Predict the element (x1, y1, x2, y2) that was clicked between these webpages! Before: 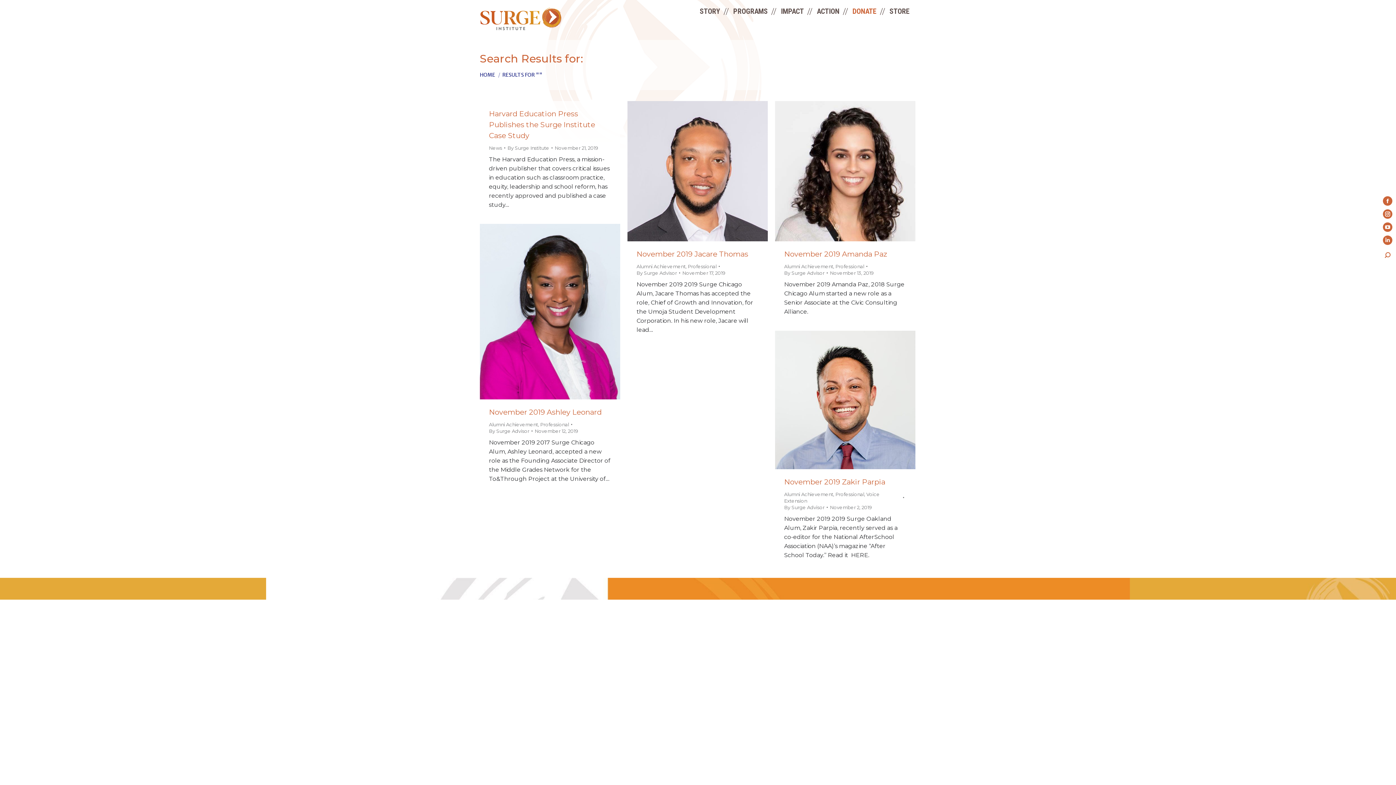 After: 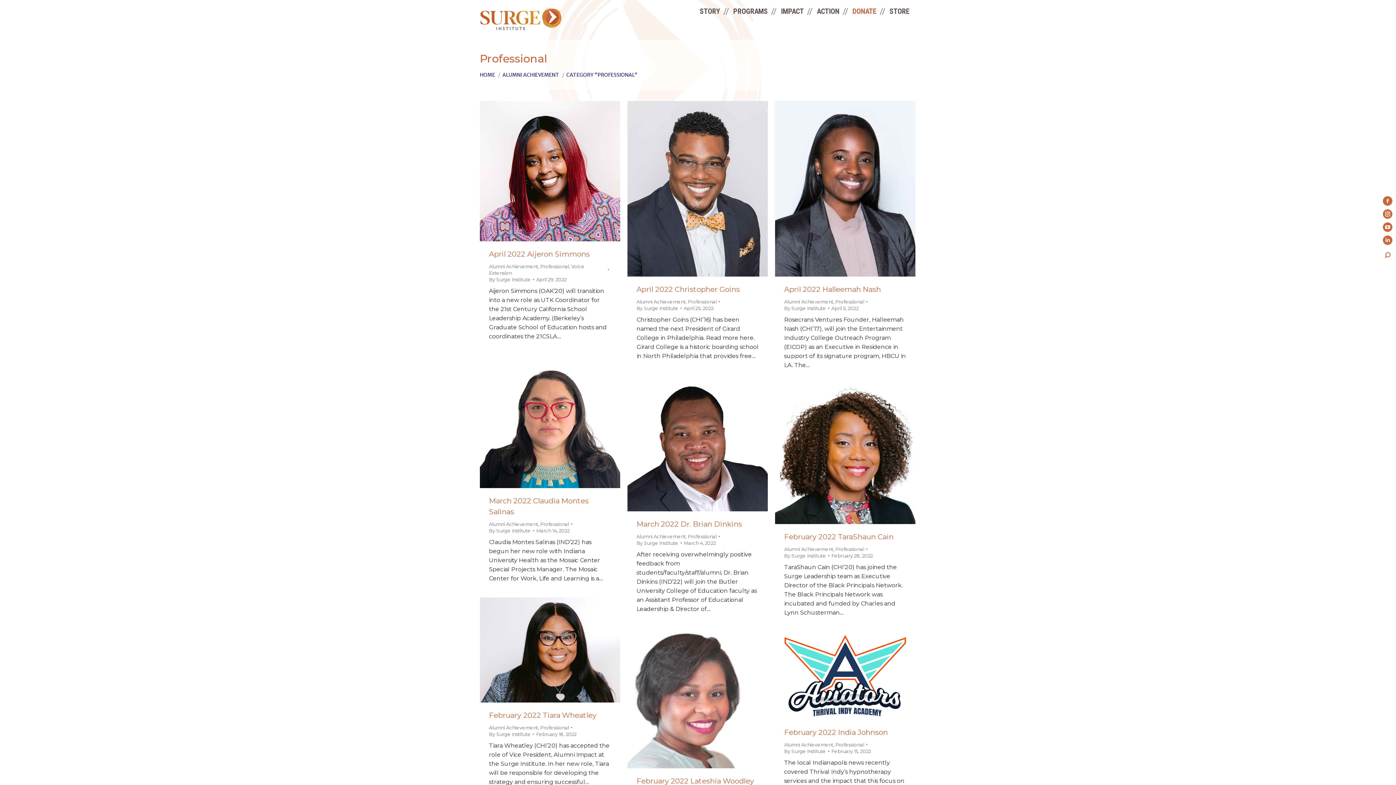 Action: bbox: (835, 263, 864, 269) label: Professional